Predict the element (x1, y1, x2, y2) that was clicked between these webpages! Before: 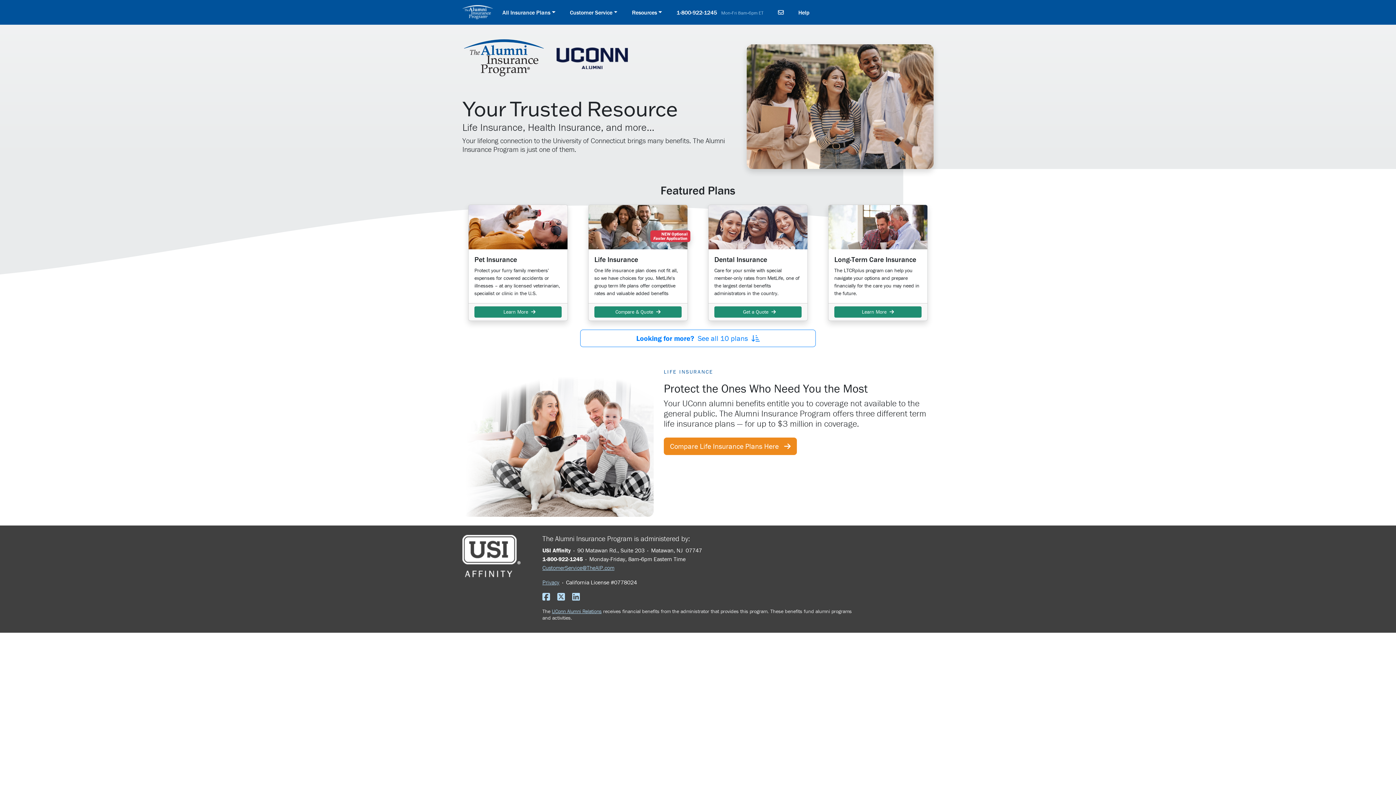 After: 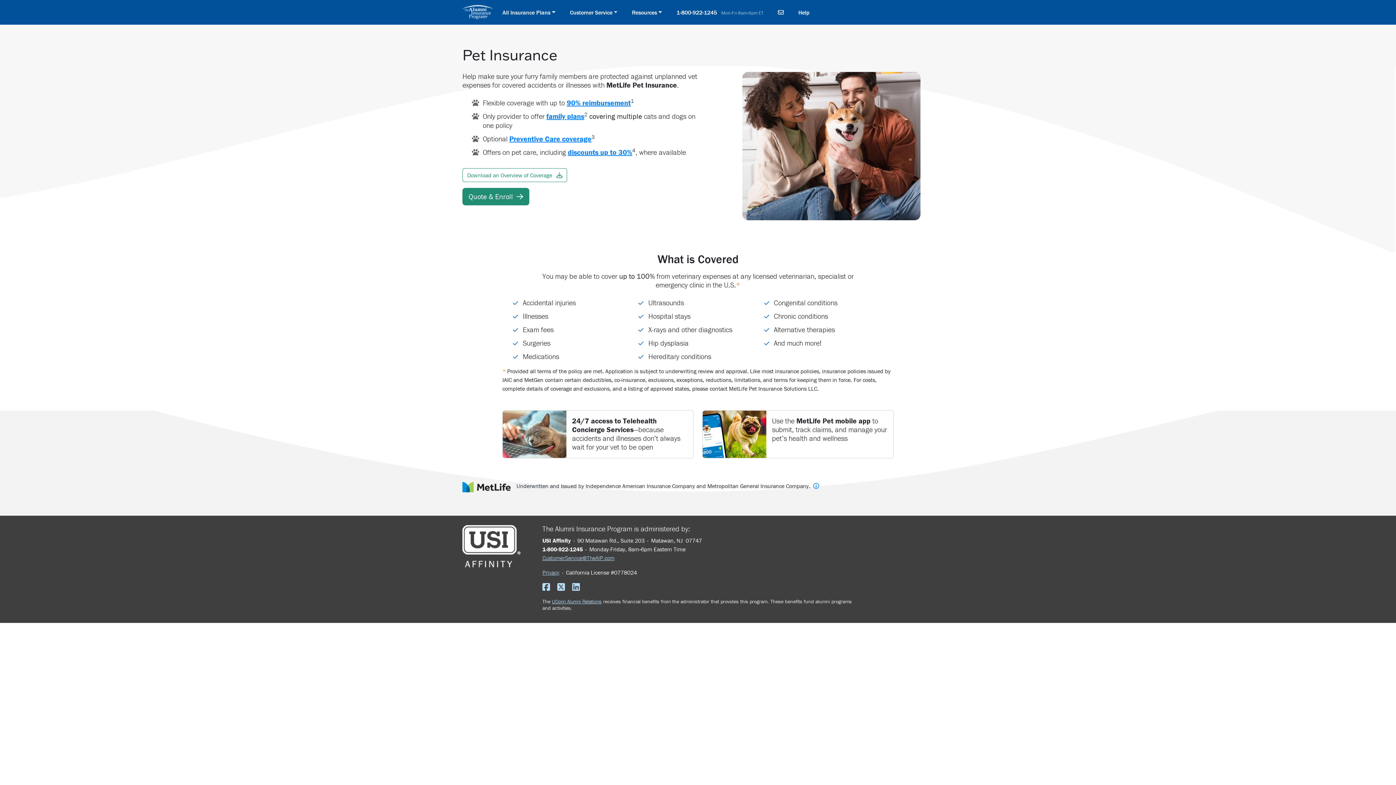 Action: label:   Learn More   bbox: (474, 306, 561, 317)